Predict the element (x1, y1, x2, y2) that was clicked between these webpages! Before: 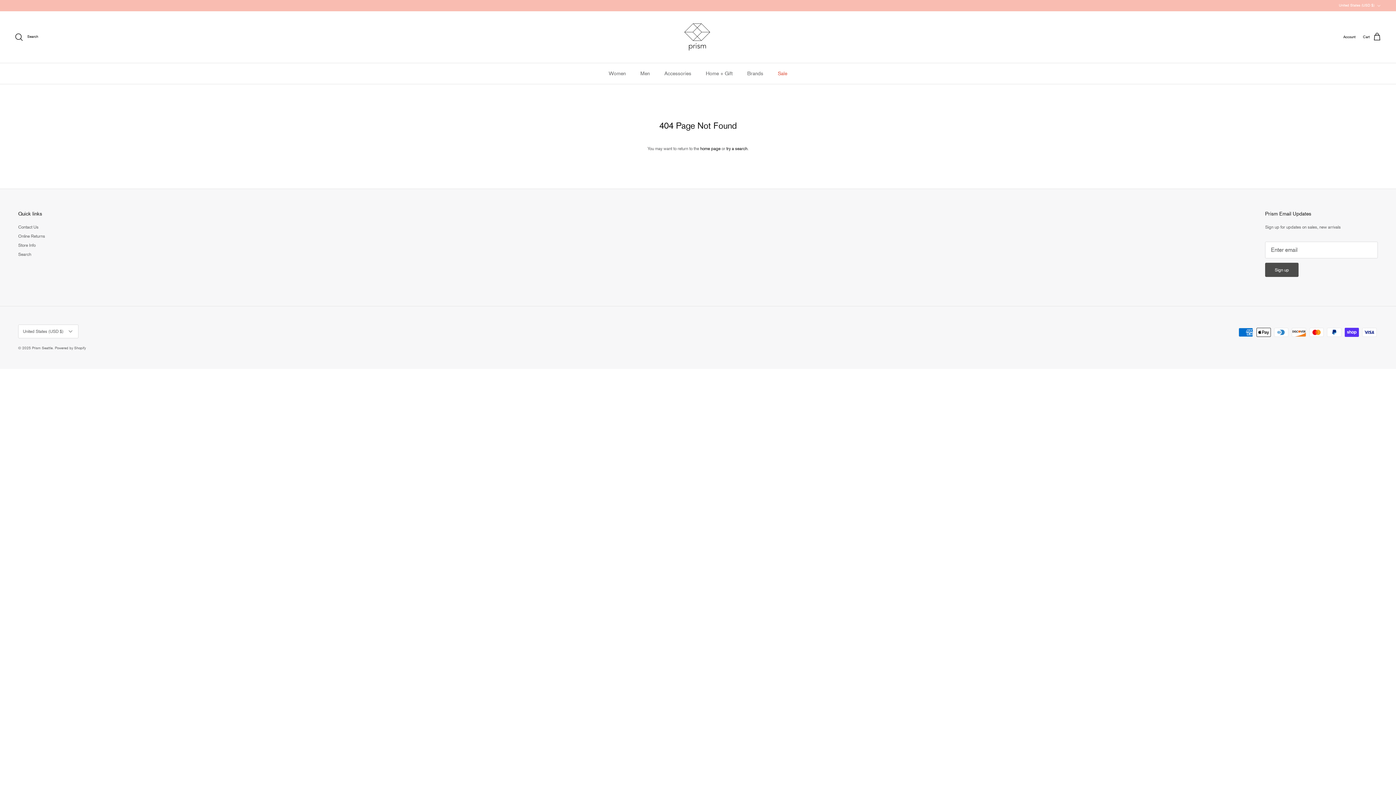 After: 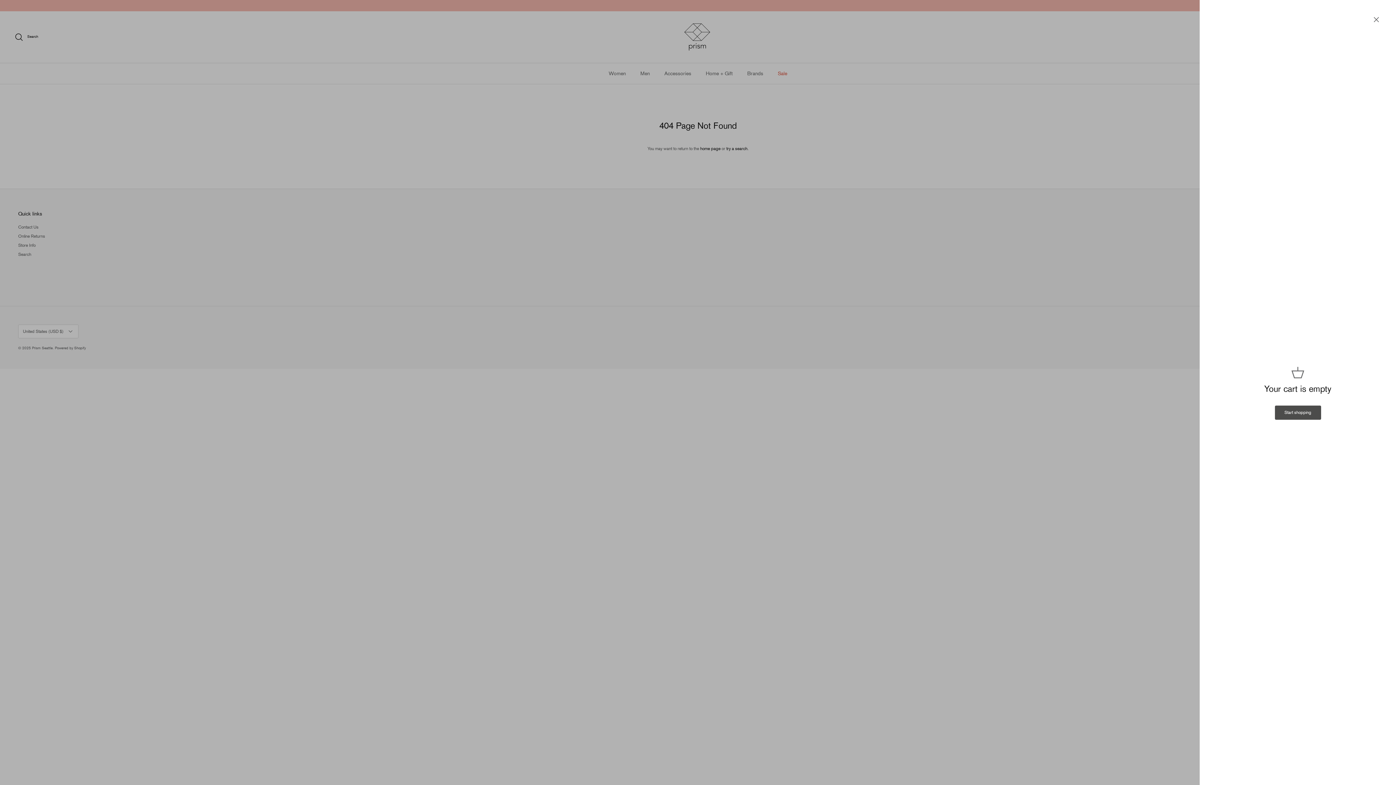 Action: label: Cart bbox: (1363, 32, 1381, 41)